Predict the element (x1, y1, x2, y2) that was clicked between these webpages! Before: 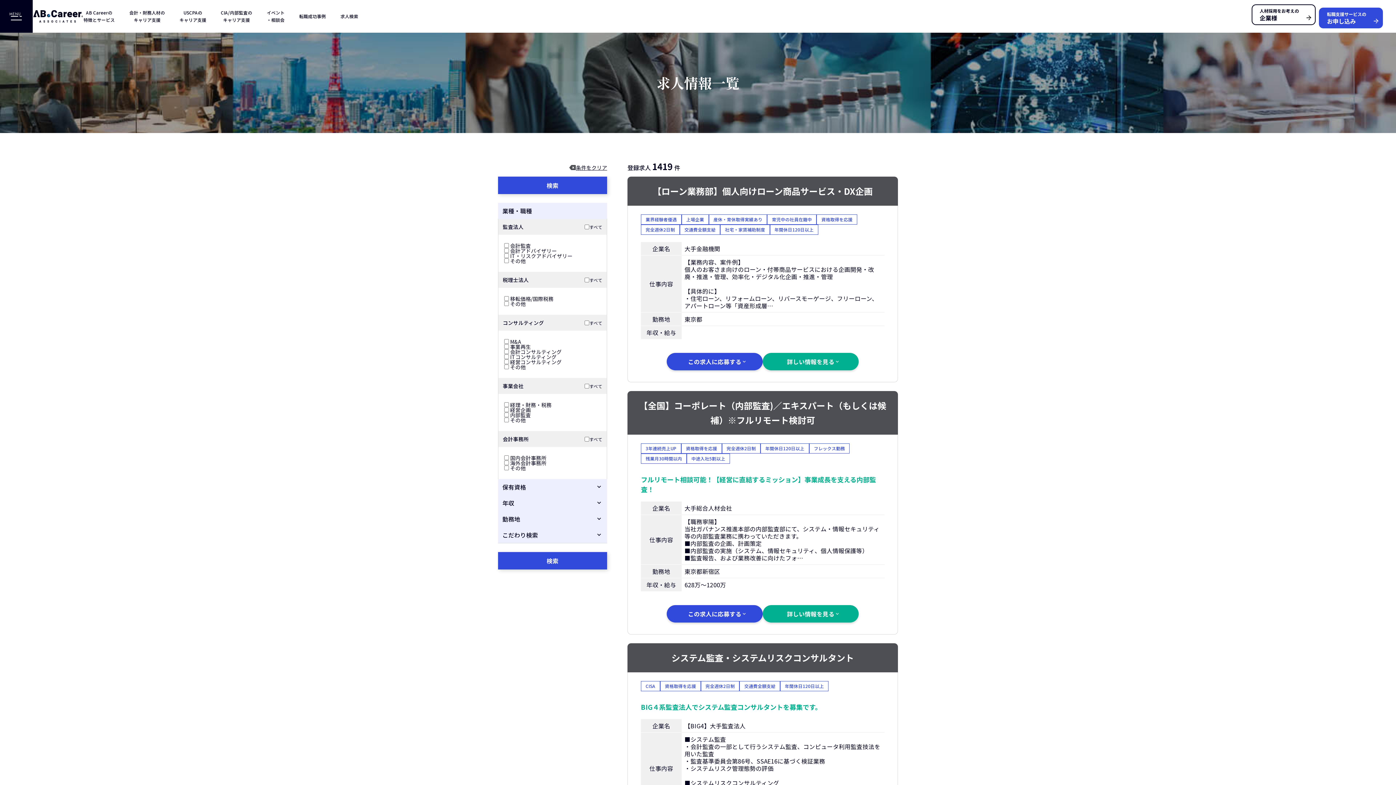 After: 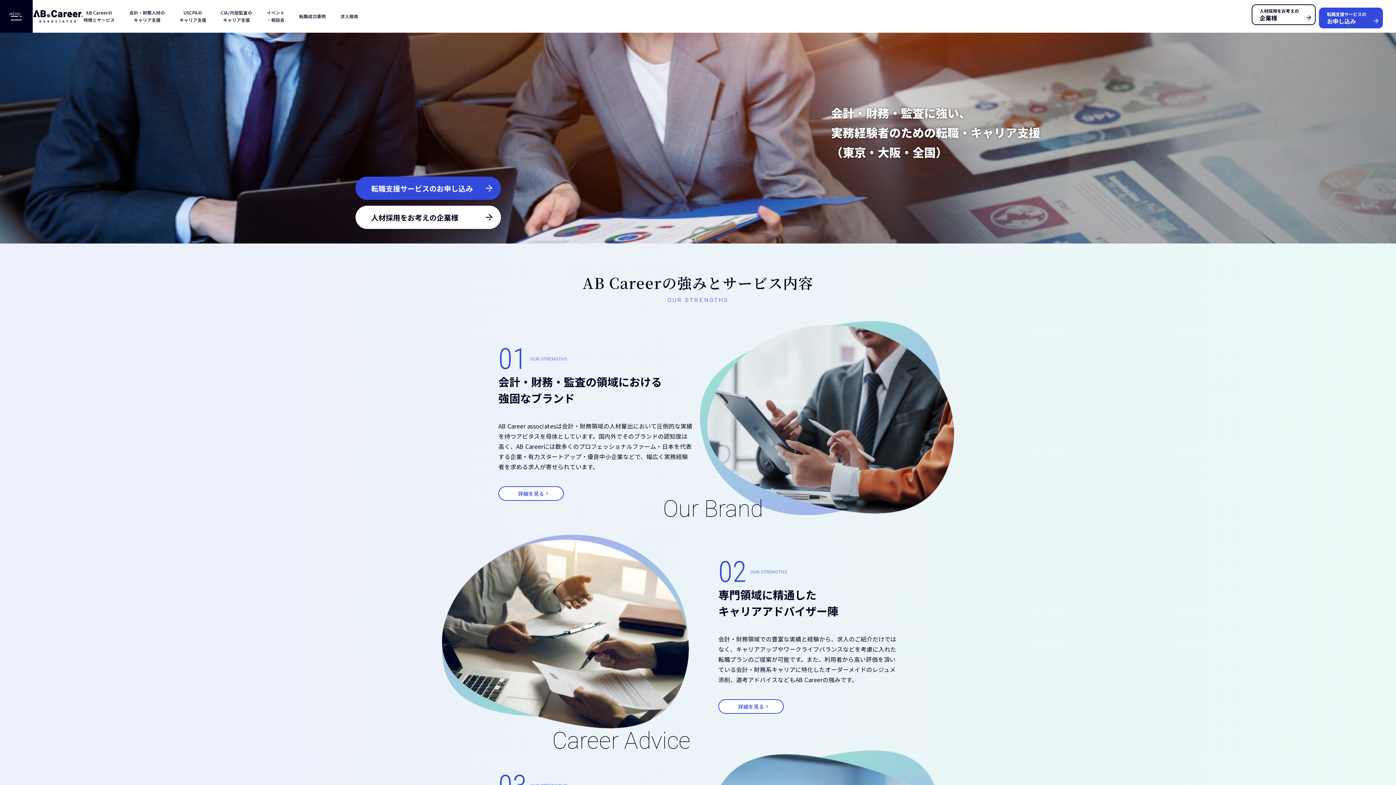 Action: bbox: (32, 9, 83, 22)